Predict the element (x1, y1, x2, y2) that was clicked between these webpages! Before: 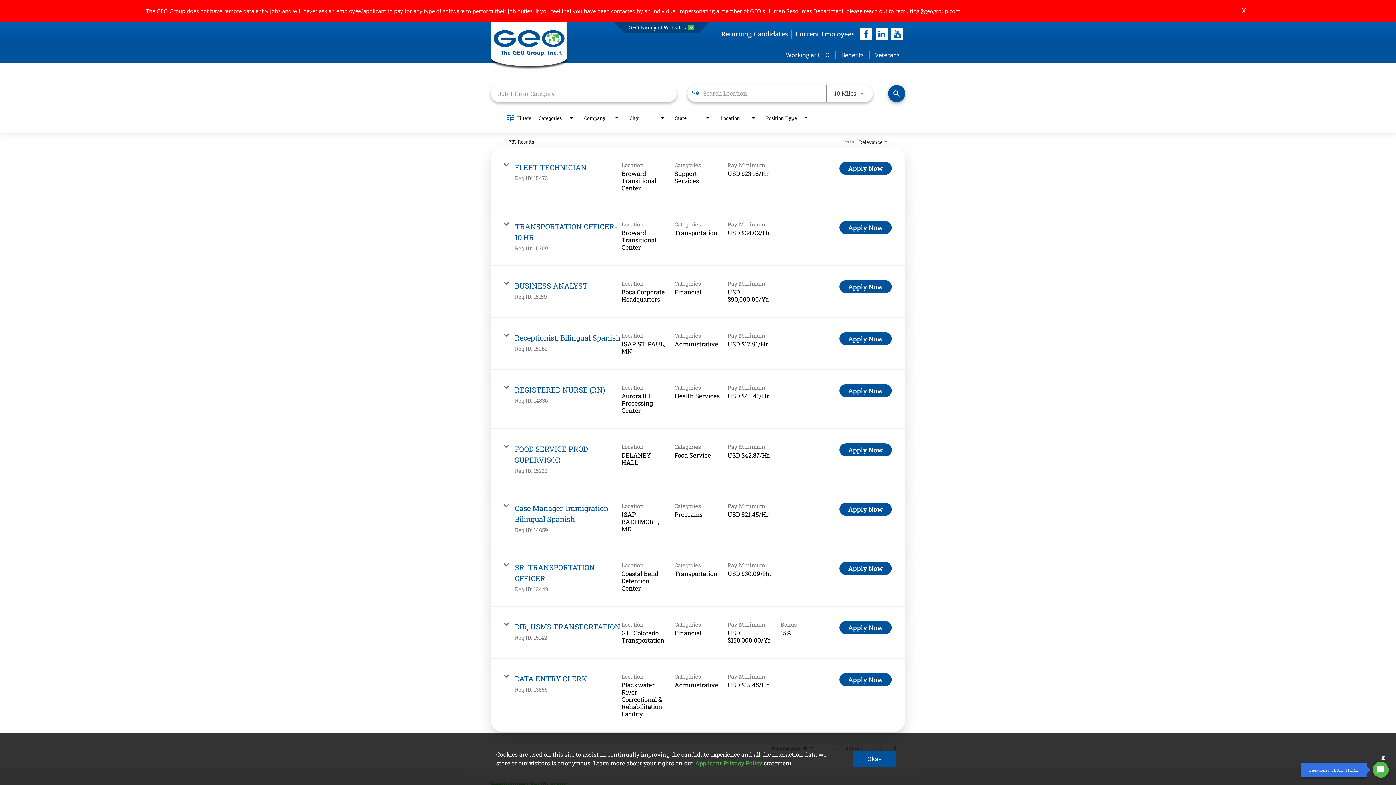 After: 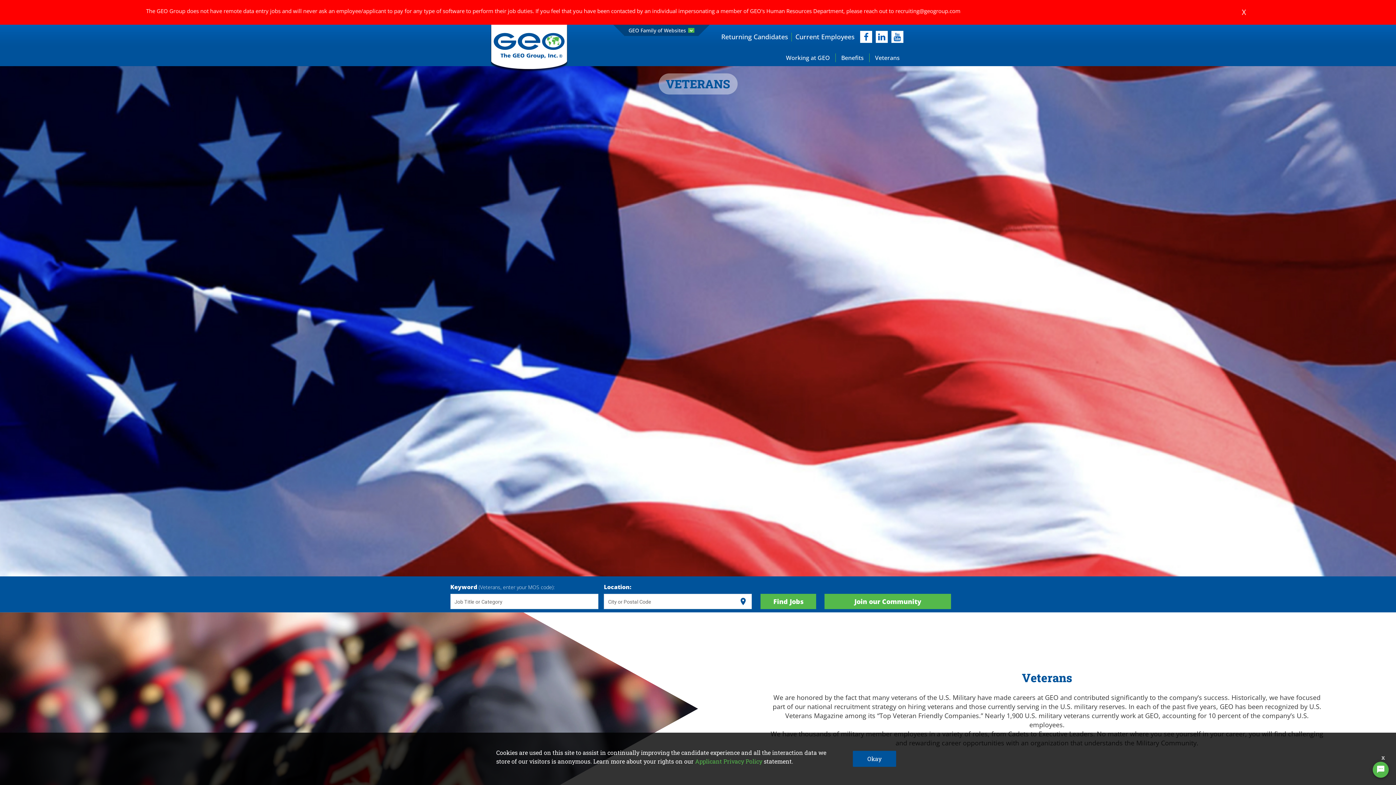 Action: label: Veterans bbox: (869, 50, 905, 59)